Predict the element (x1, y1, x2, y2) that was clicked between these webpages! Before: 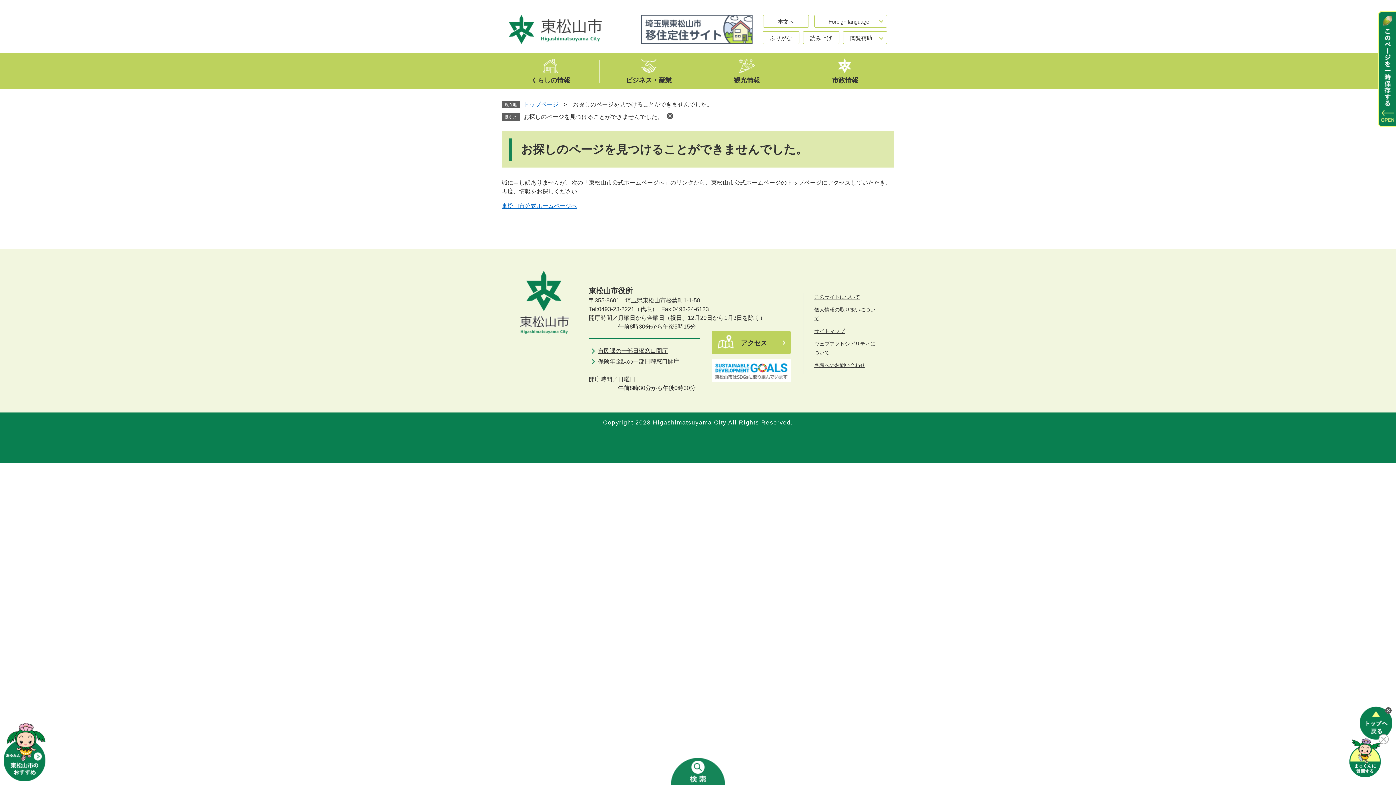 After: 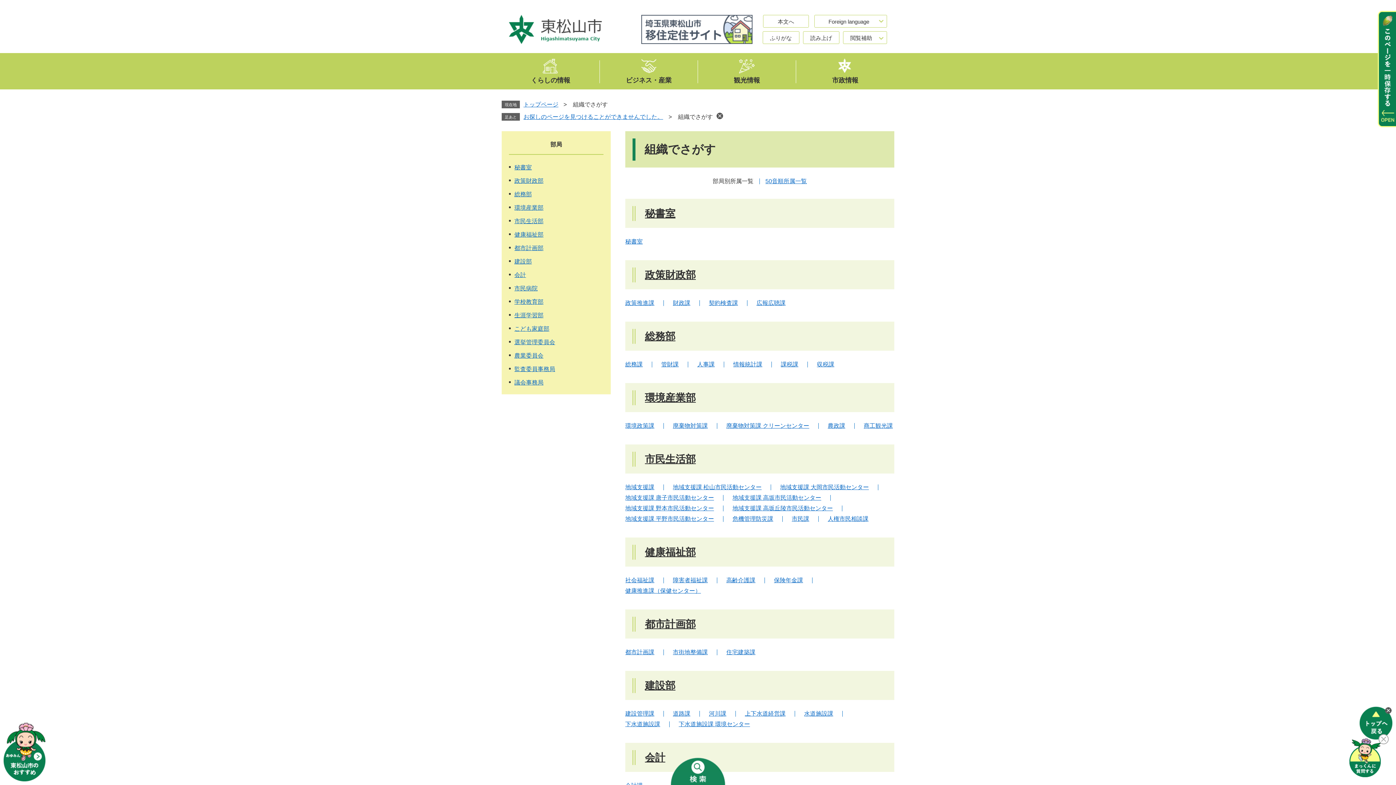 Action: label: 各課へのお問い合わせ bbox: (814, 362, 865, 368)